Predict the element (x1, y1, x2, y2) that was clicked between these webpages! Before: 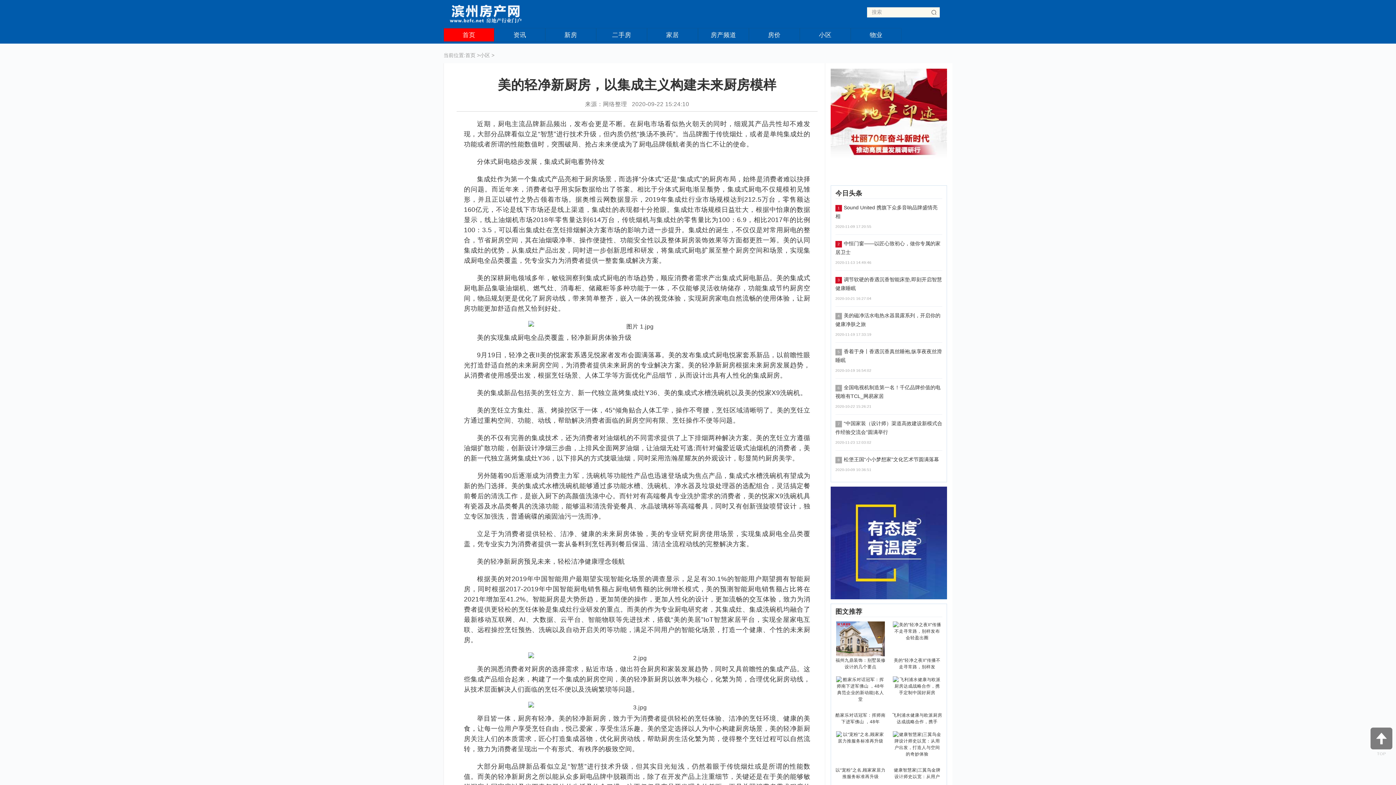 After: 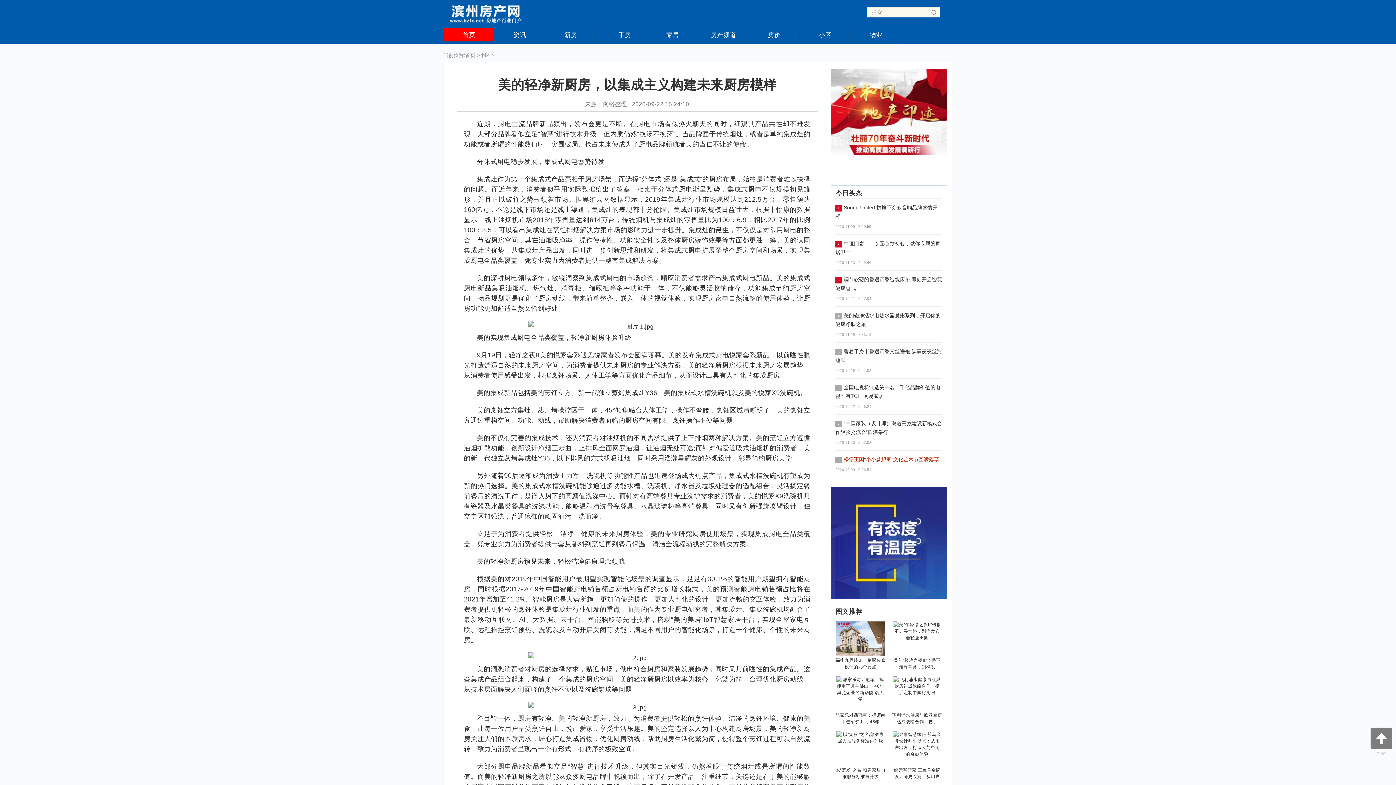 Action: bbox: (835, 455, 942, 473) label: 8松堡王国“小小梦想家”文化艺术节圆满落幕

2020-10-09 10:36:51